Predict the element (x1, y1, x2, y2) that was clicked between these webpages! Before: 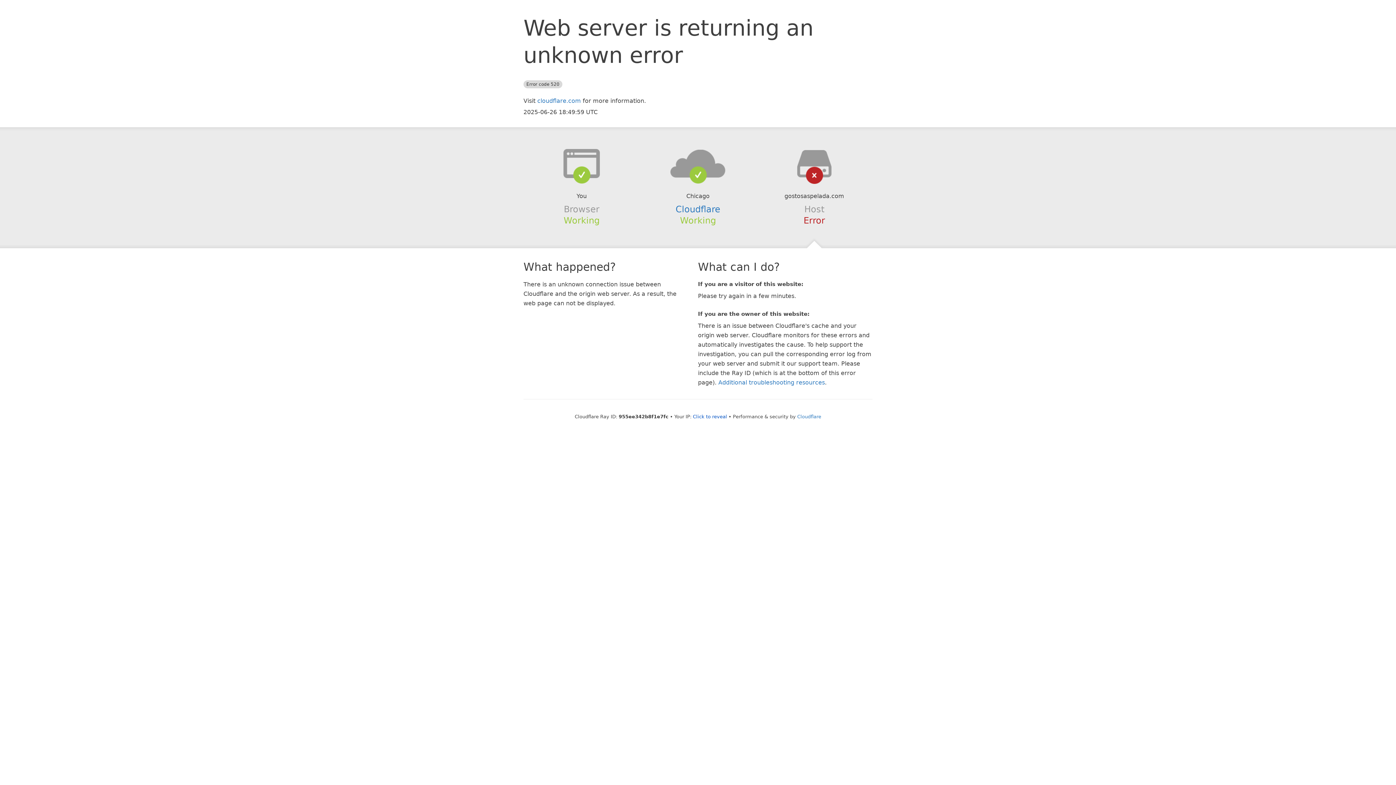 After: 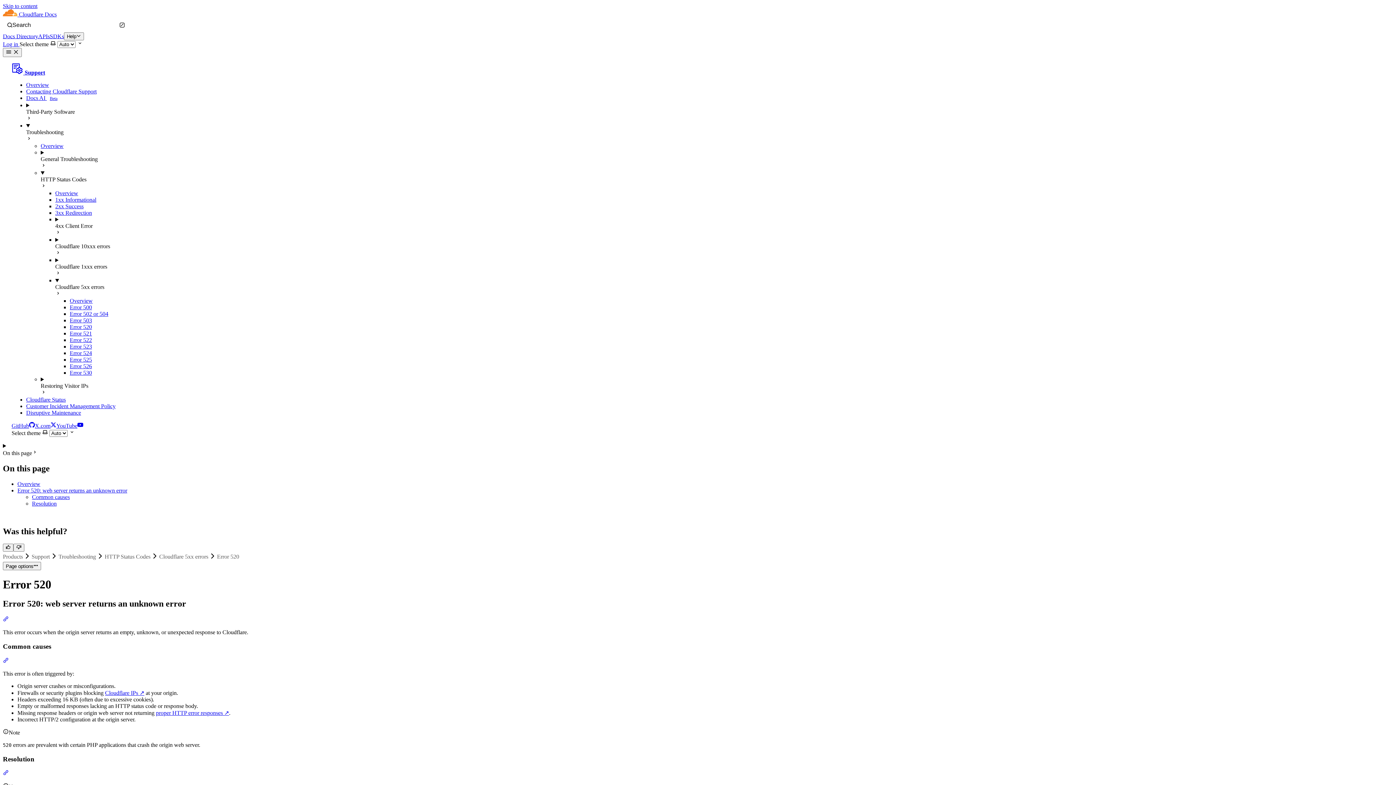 Action: label: Additional troubleshooting resources bbox: (718, 379, 825, 386)